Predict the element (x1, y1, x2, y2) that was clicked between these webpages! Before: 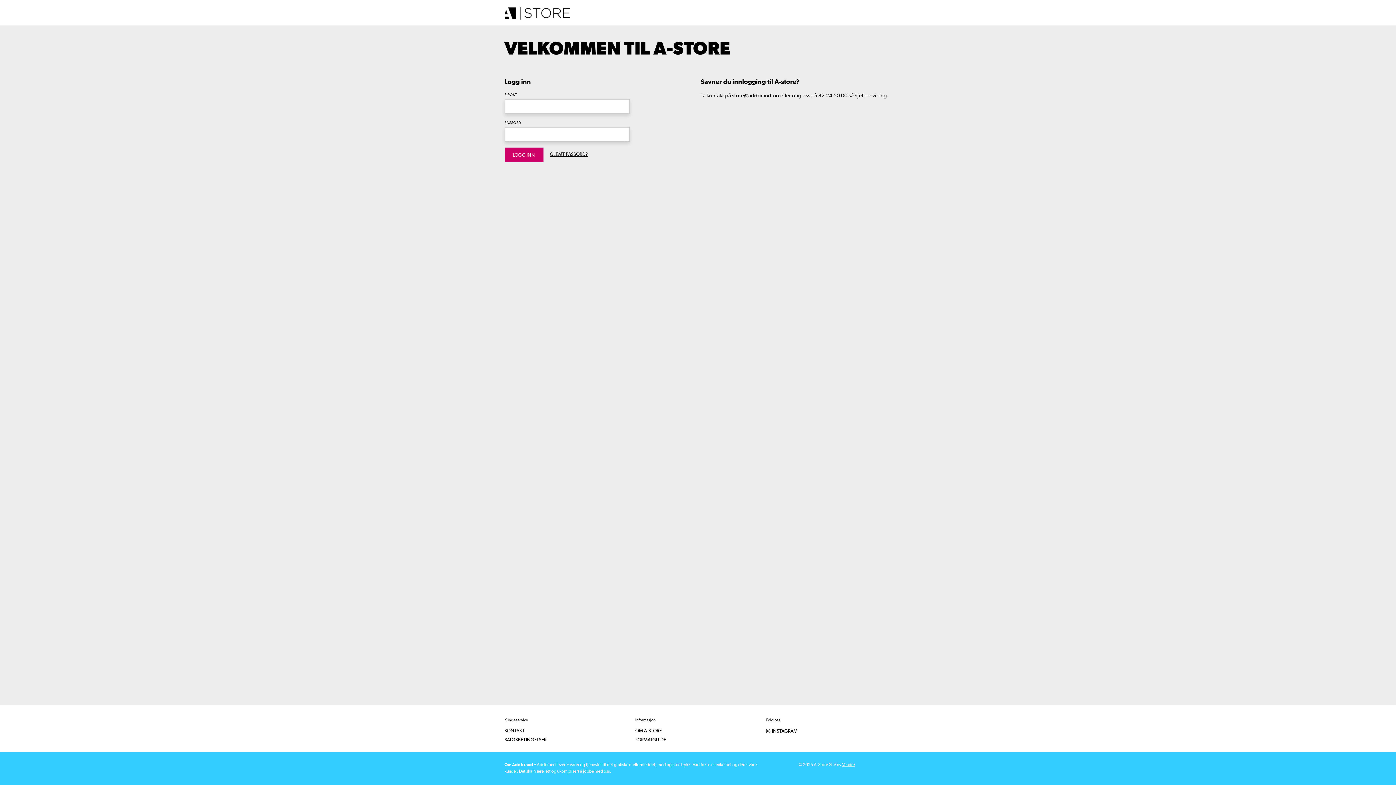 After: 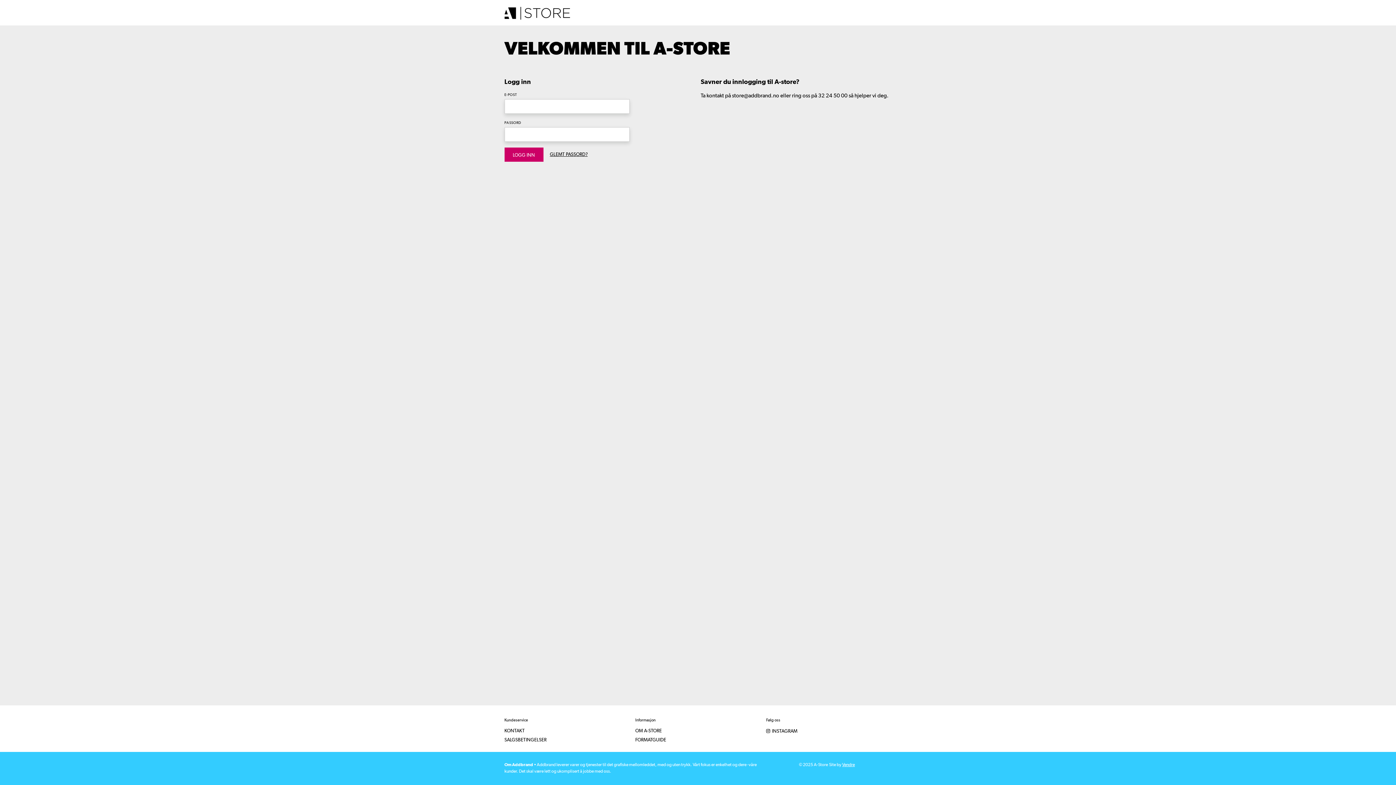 Action: label: SALGSBETINGELSER bbox: (504, 738, 546, 742)